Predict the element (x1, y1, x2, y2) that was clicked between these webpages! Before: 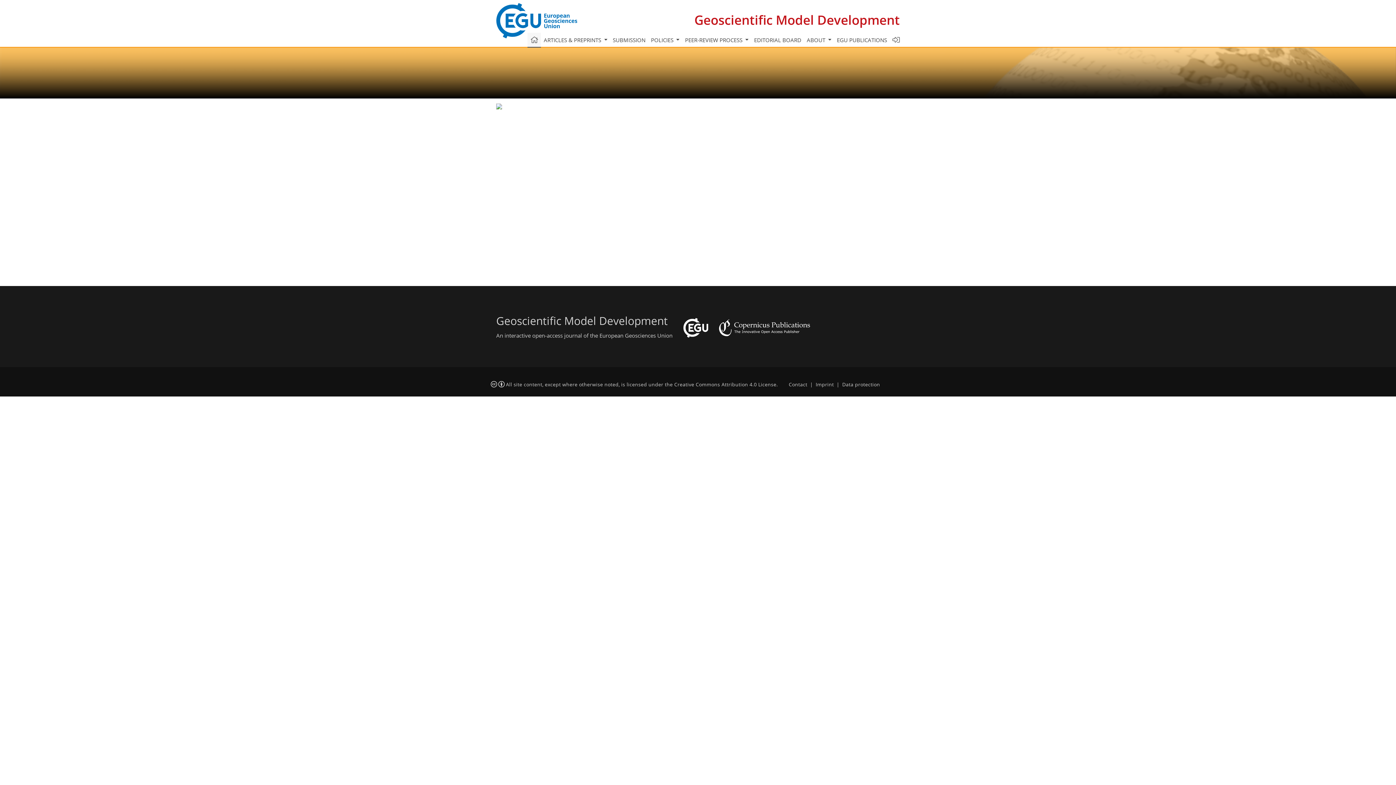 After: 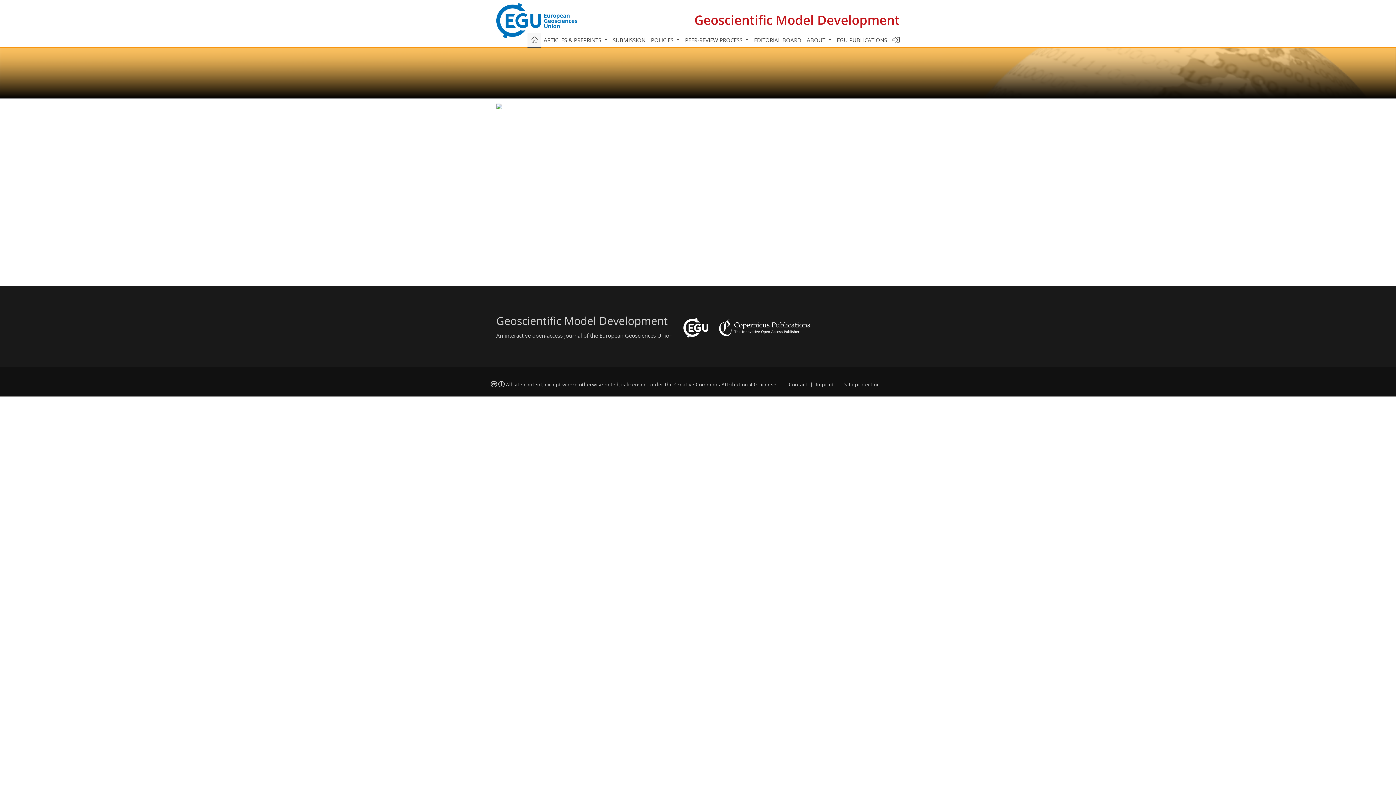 Action: bbox: (683, 319, 708, 334)